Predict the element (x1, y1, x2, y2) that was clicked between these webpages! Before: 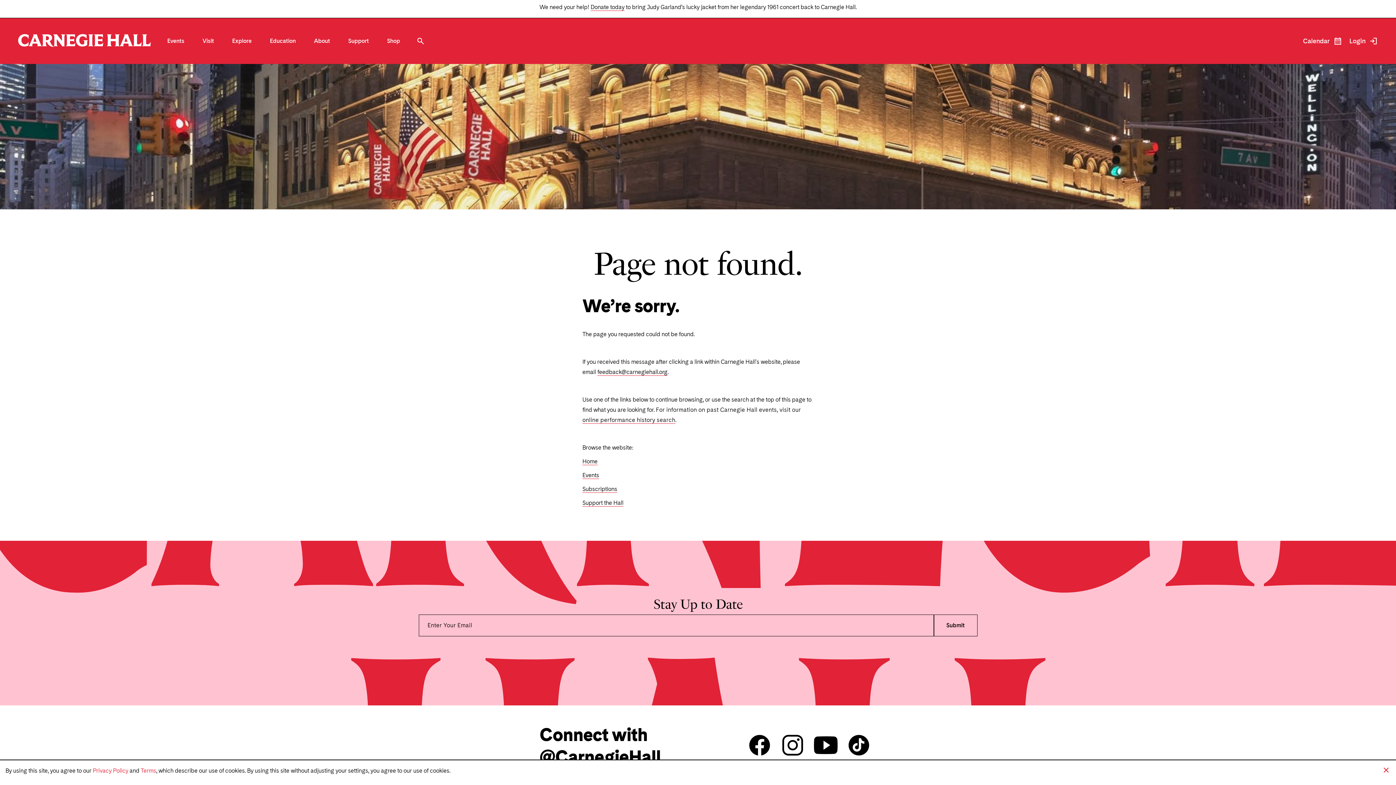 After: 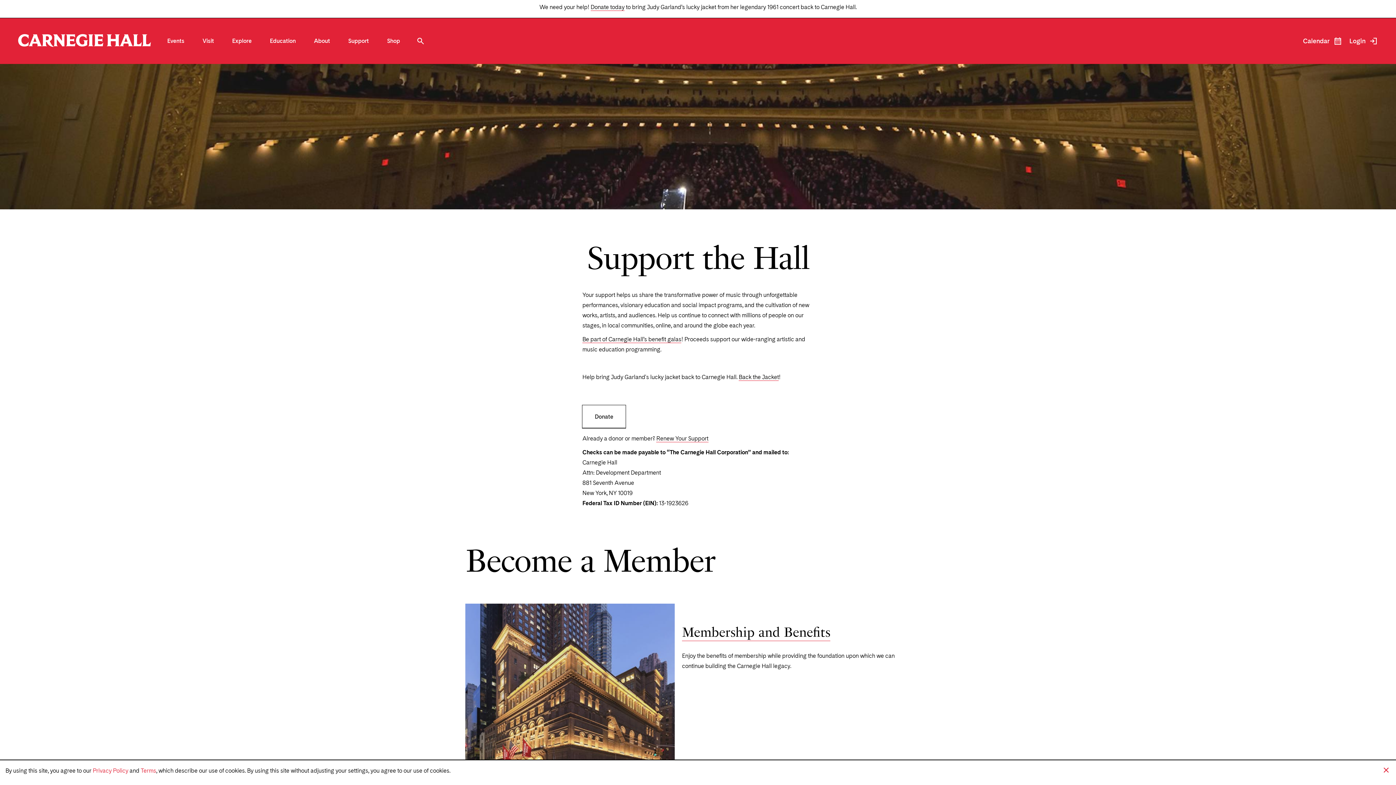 Action: bbox: (582, 499, 623, 506) label: Support the Hall